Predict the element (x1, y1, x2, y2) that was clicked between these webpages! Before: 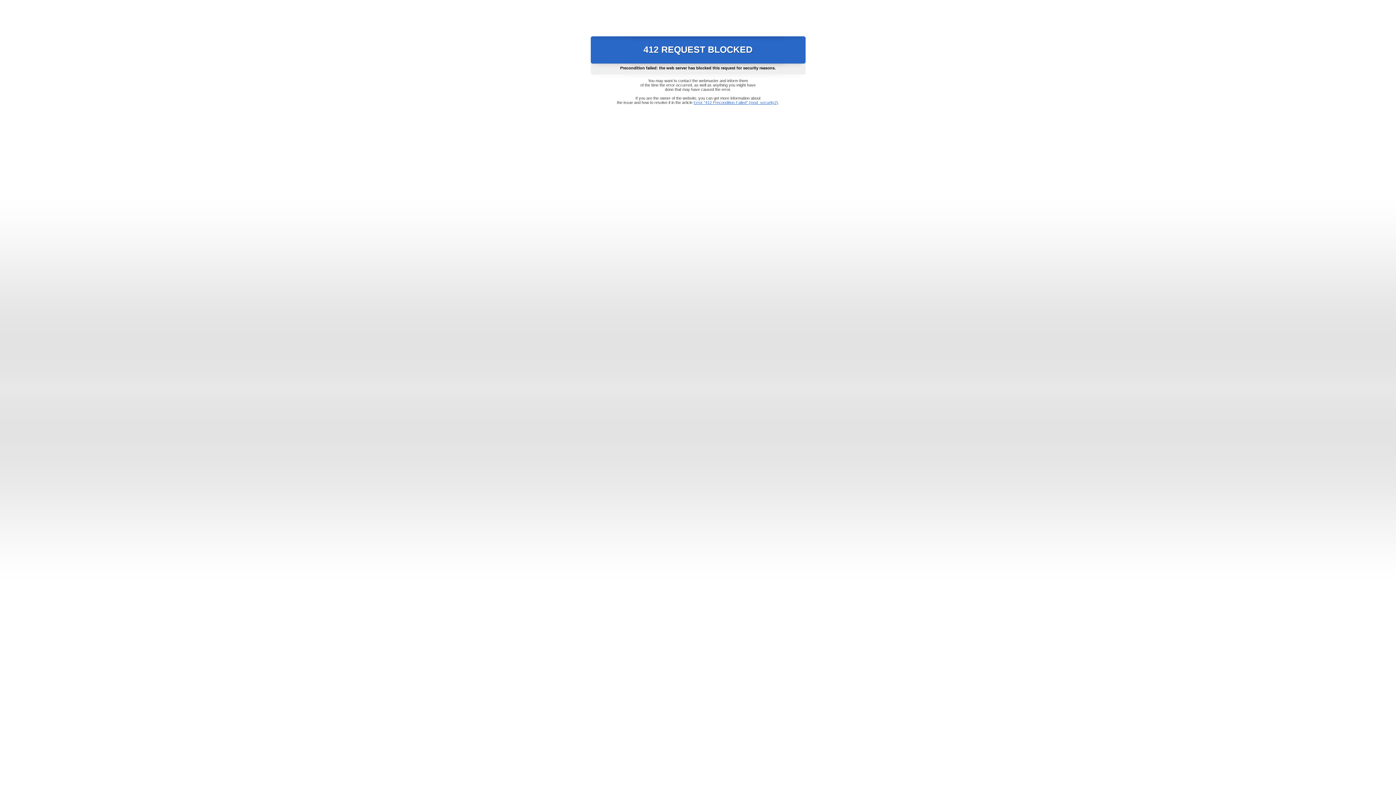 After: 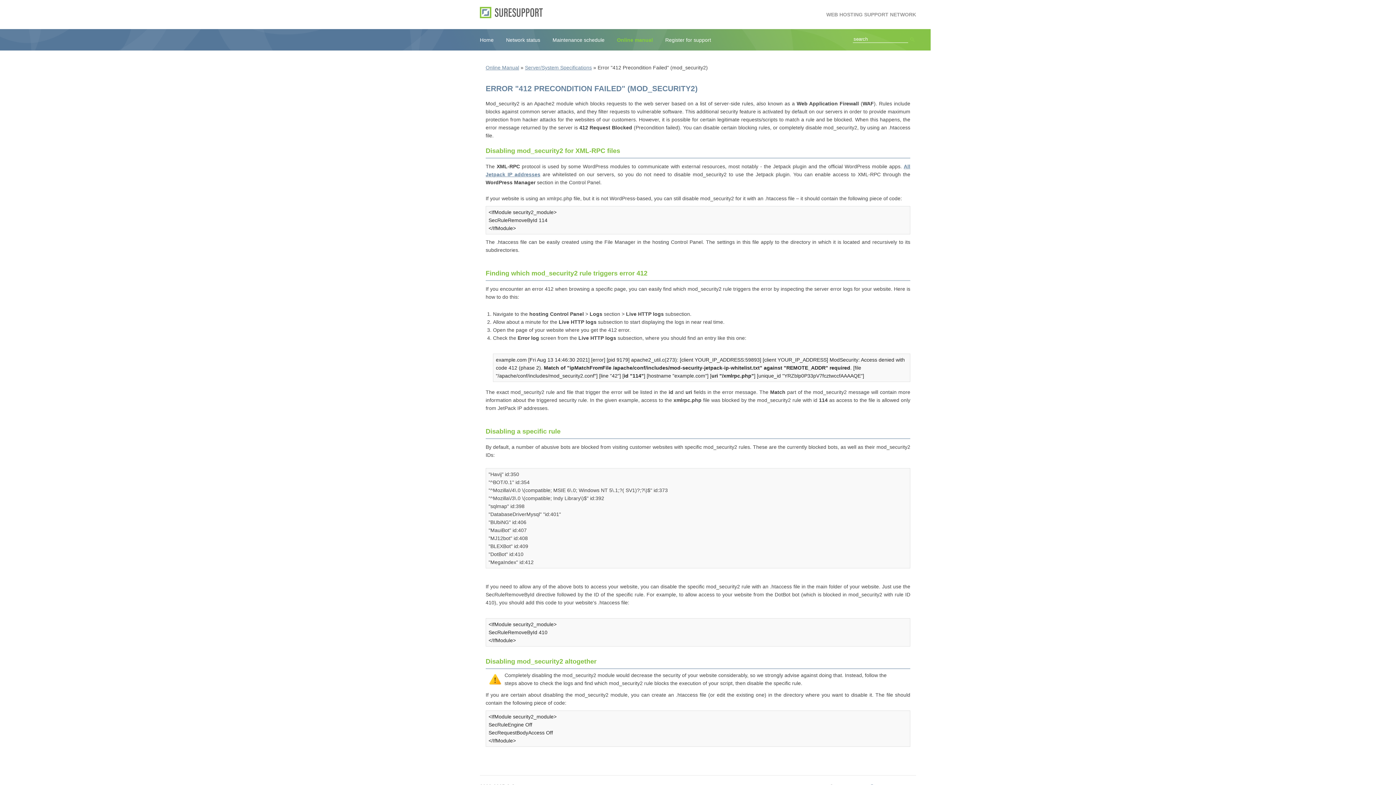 Action: label: Error "412 Precondition Failed" (mod_security2) bbox: (693, 100, 778, 104)